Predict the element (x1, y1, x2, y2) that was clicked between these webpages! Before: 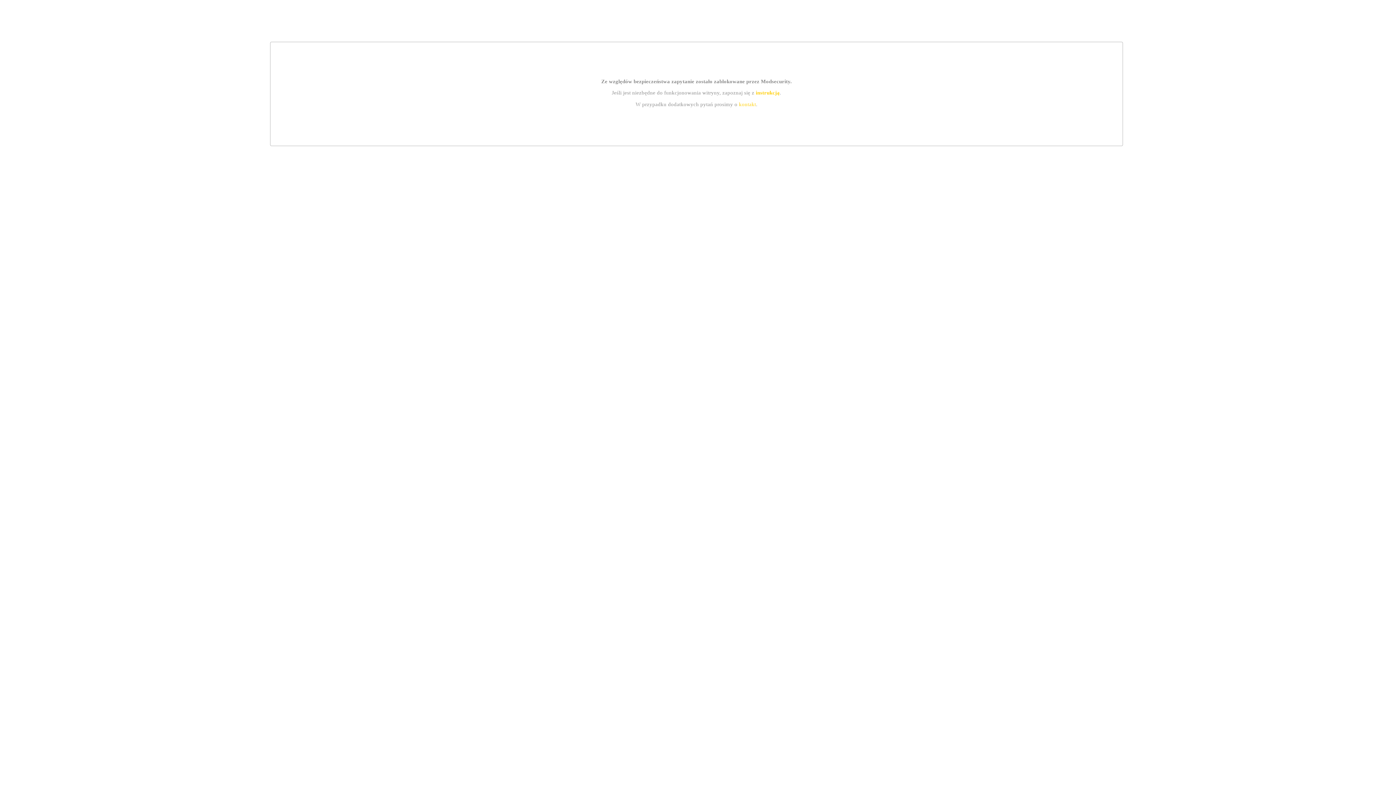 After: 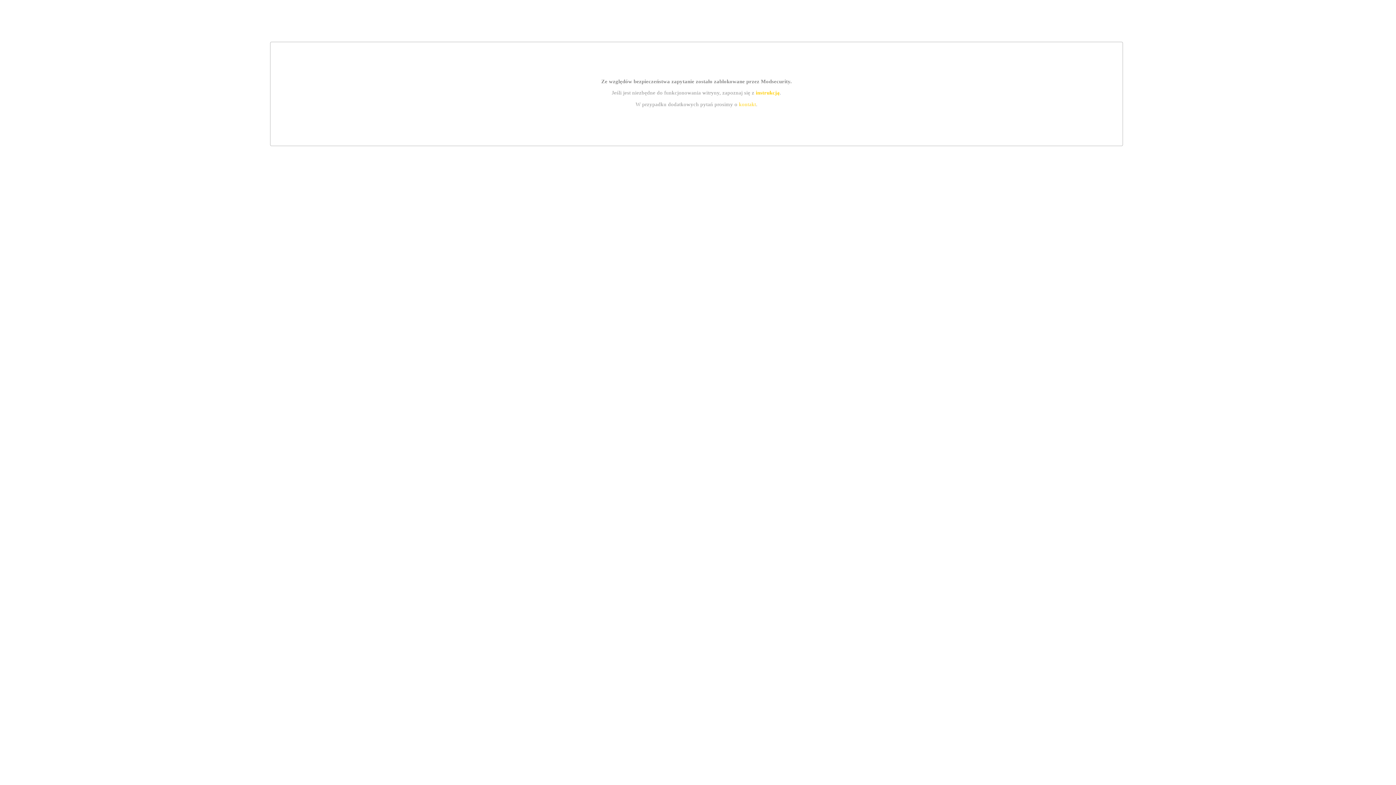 Action: label: instrukcją bbox: (755, 89, 779, 95)